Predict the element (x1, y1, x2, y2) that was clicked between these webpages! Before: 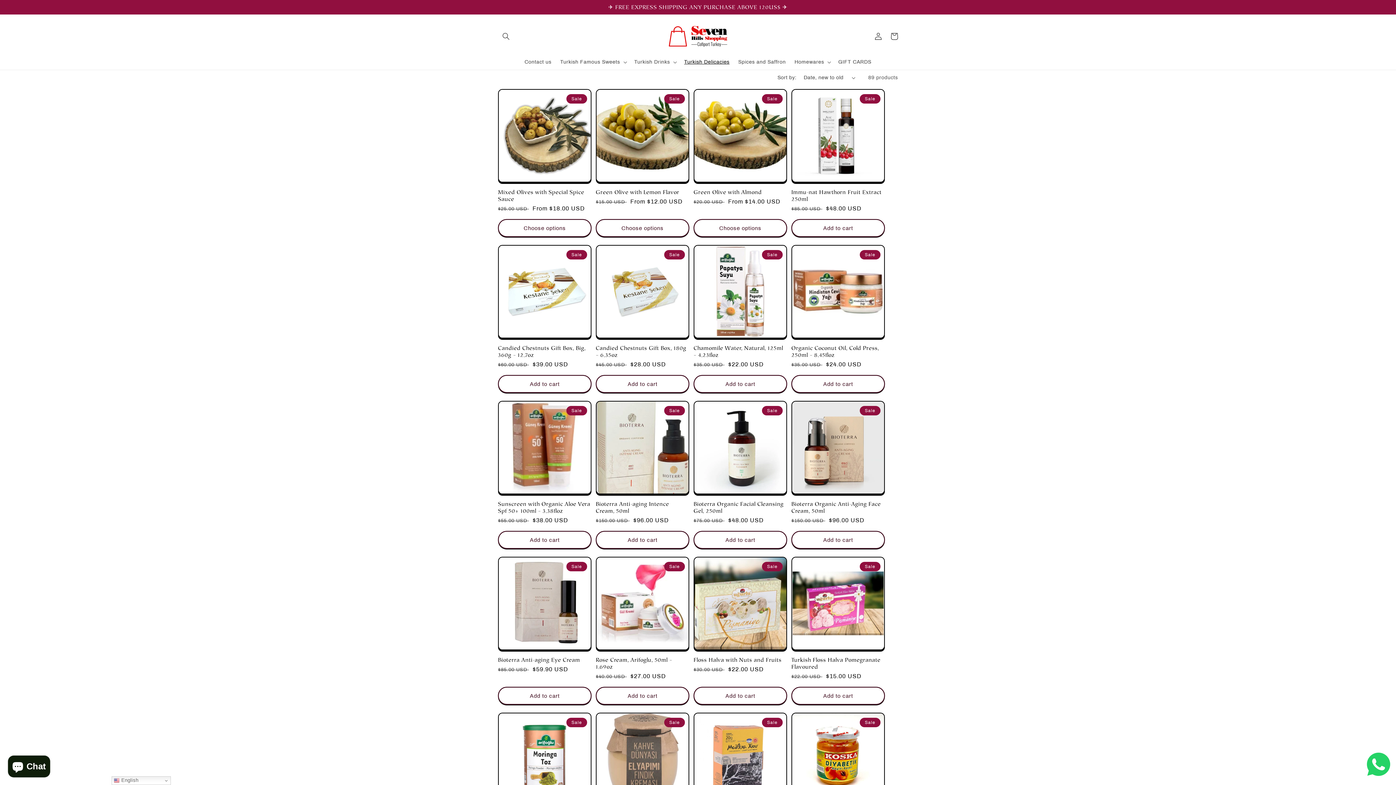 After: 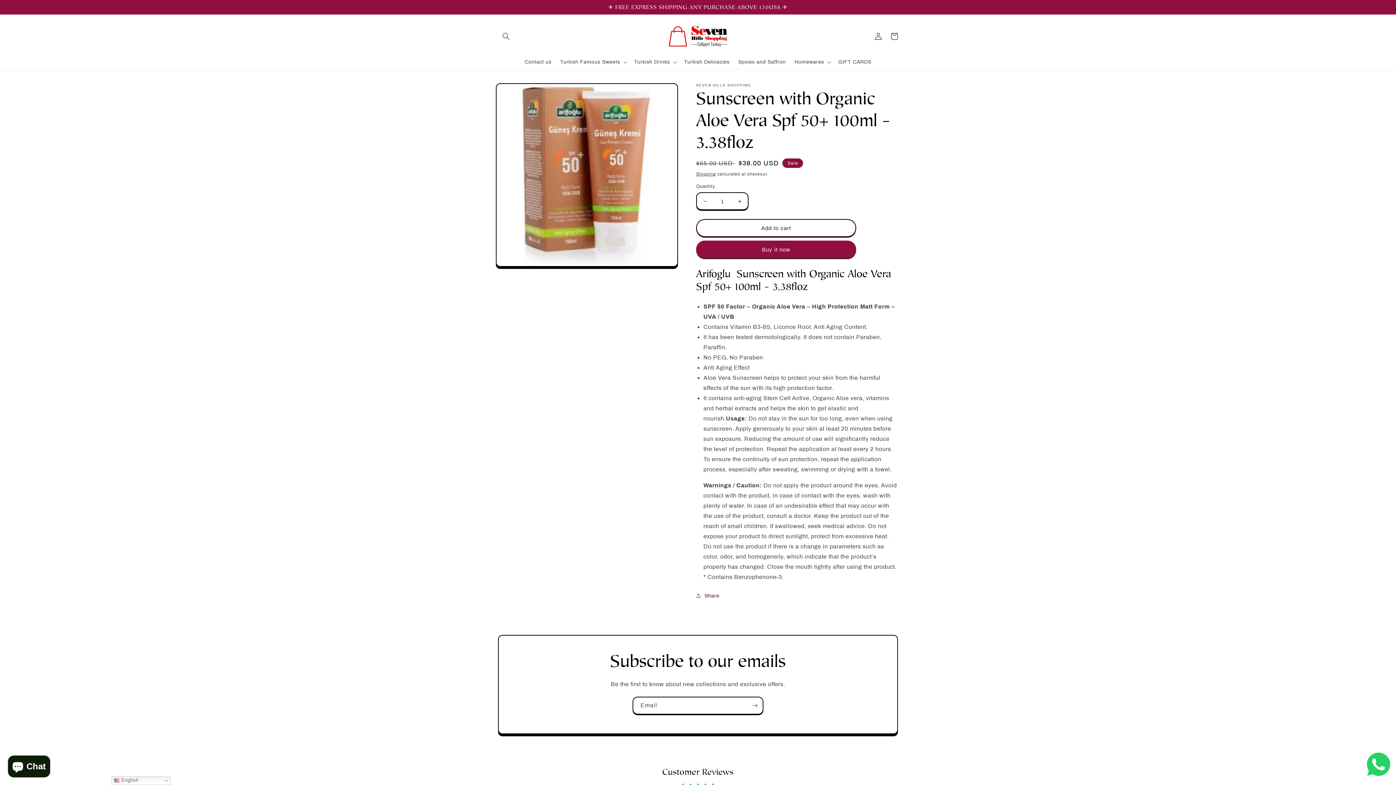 Action: bbox: (498, 500, 591, 514) label: Sunscreen with Organic Aloe Vera Spf 50+ 100ml – 3.38floz